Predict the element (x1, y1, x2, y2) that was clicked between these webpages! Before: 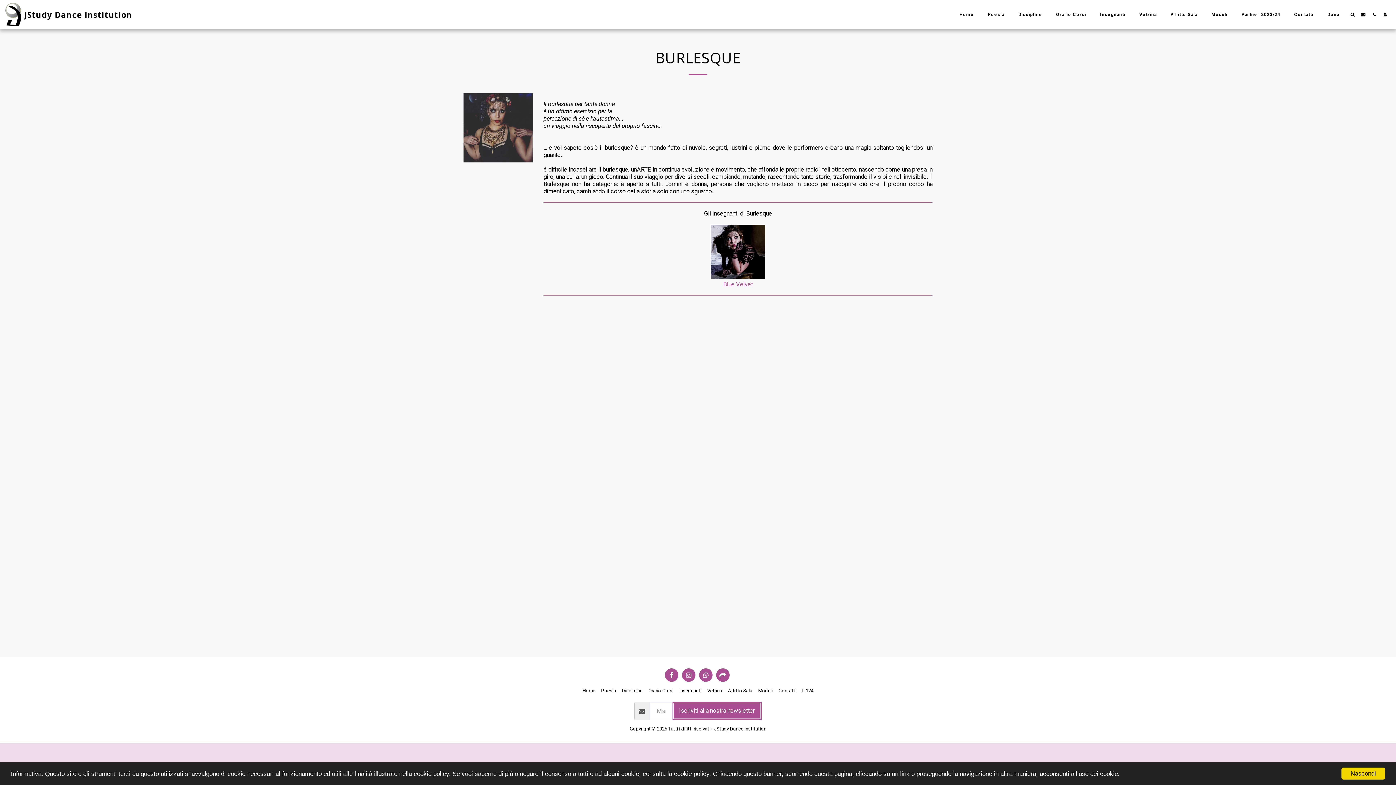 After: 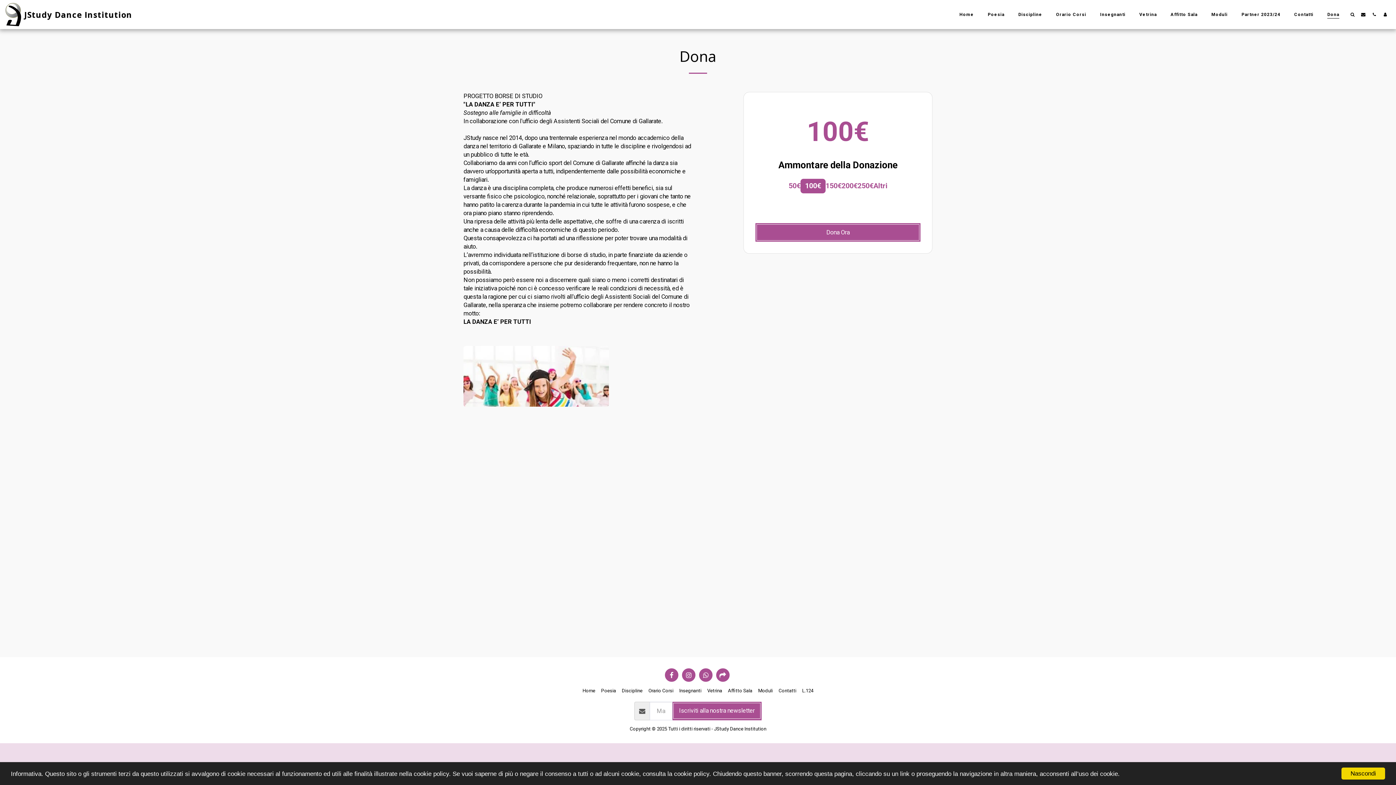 Action: label: Dona bbox: (1321, 9, 1345, 19)